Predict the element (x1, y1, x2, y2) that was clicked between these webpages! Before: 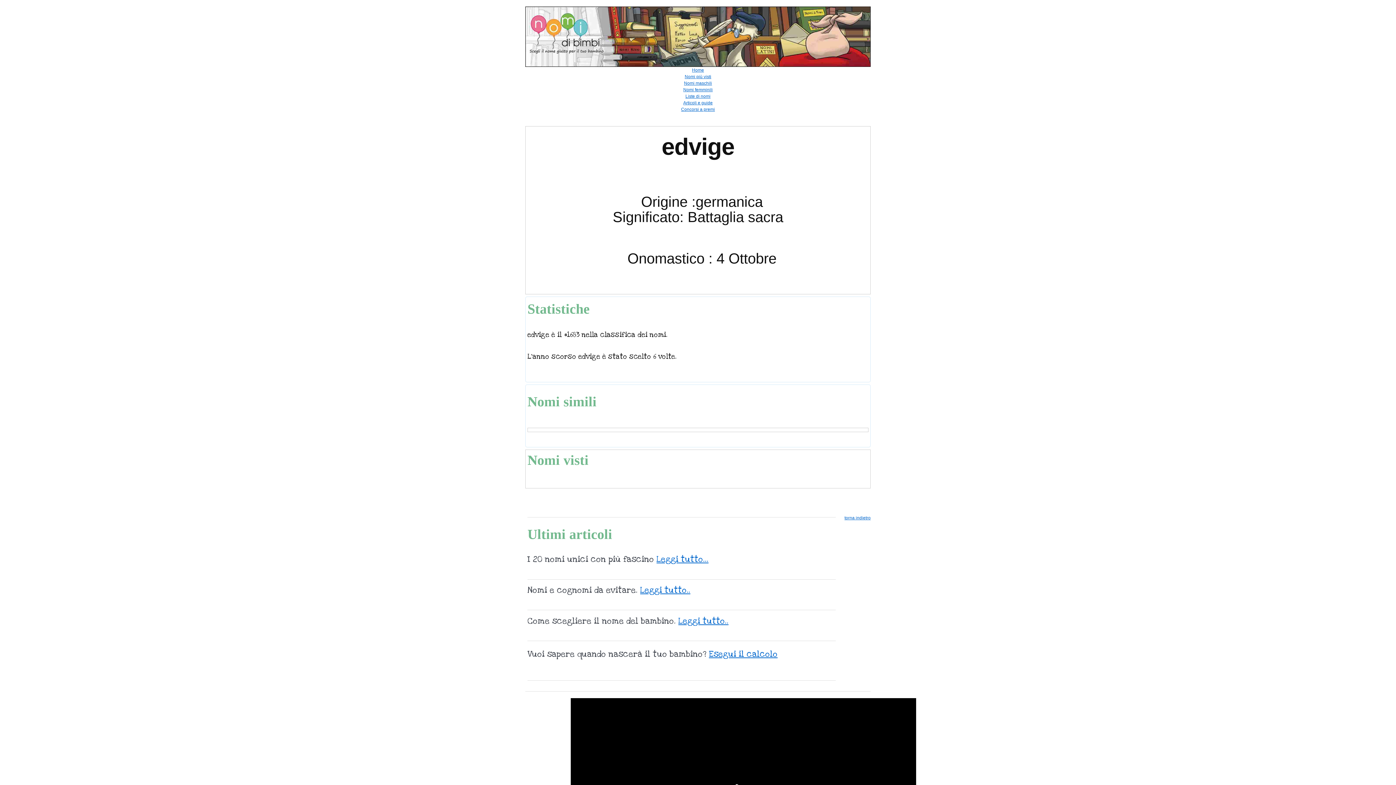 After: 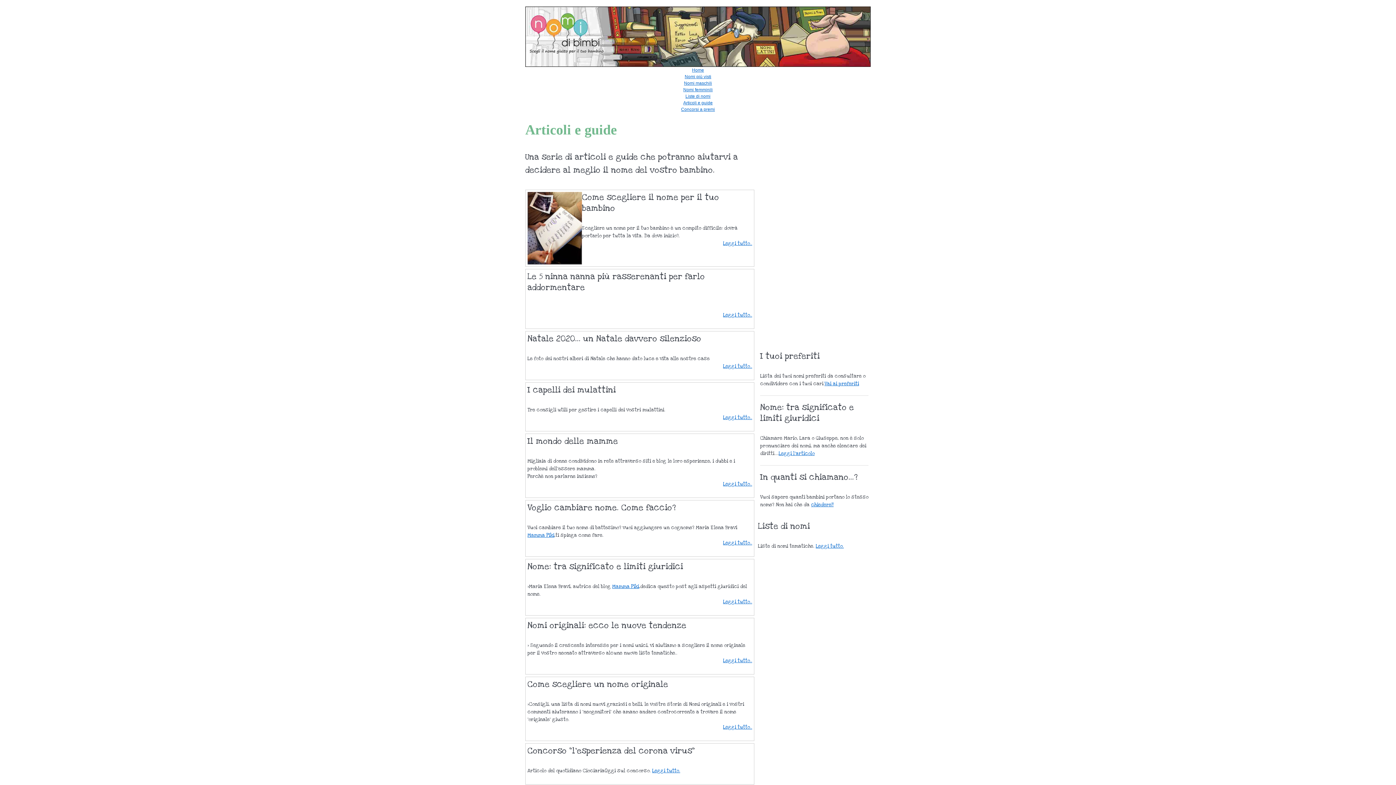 Action: bbox: (683, 100, 712, 105) label: Articoli e guide